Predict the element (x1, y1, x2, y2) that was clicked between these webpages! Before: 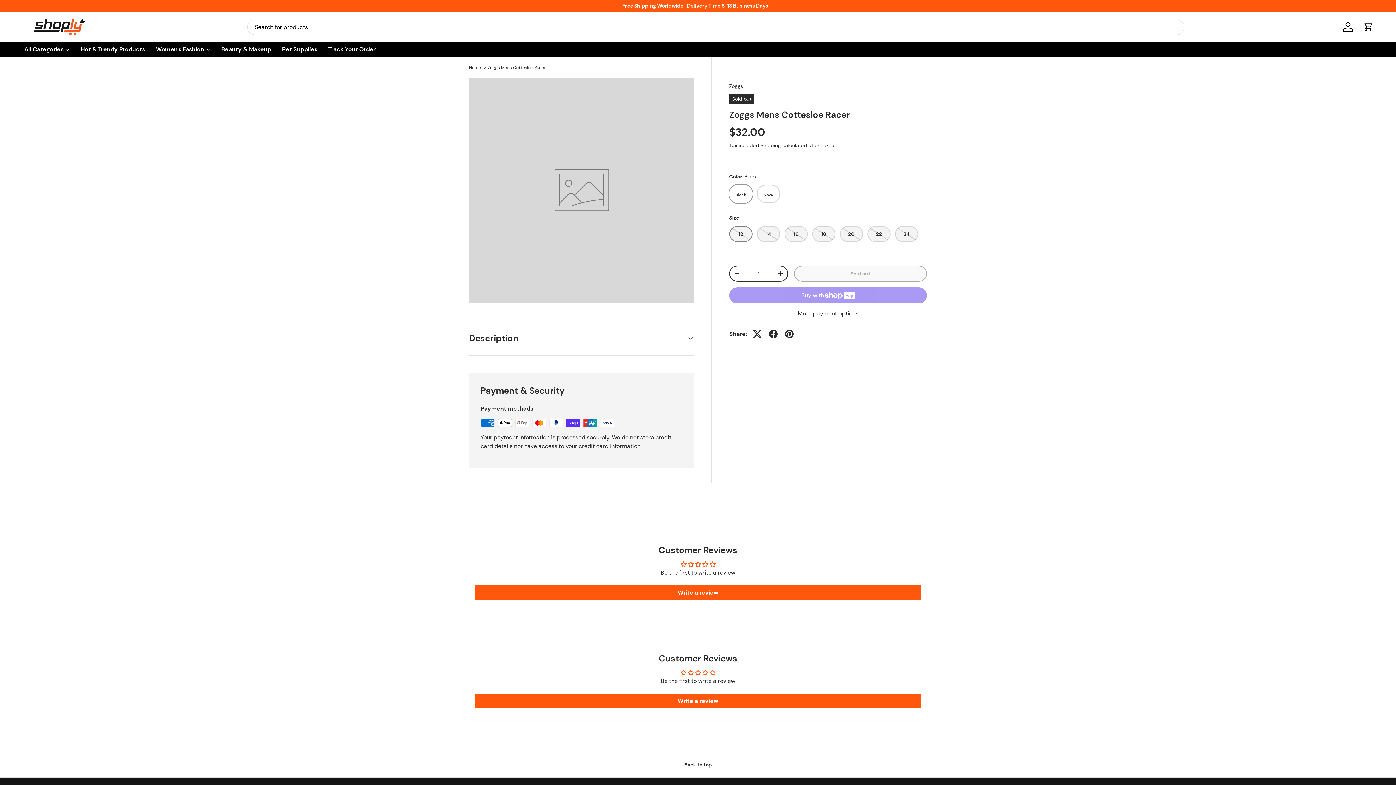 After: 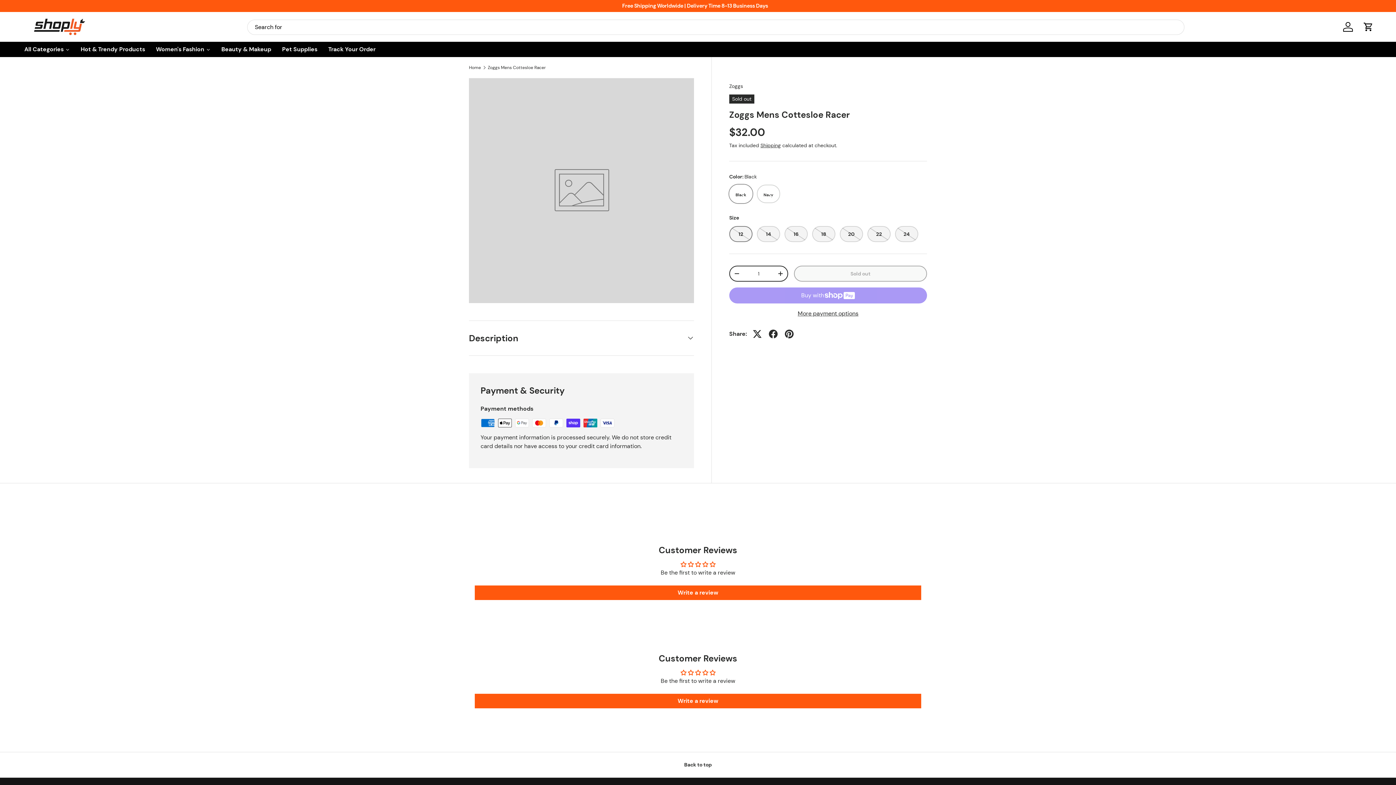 Action: label: More payment options bbox: (729, 309, 927, 318)